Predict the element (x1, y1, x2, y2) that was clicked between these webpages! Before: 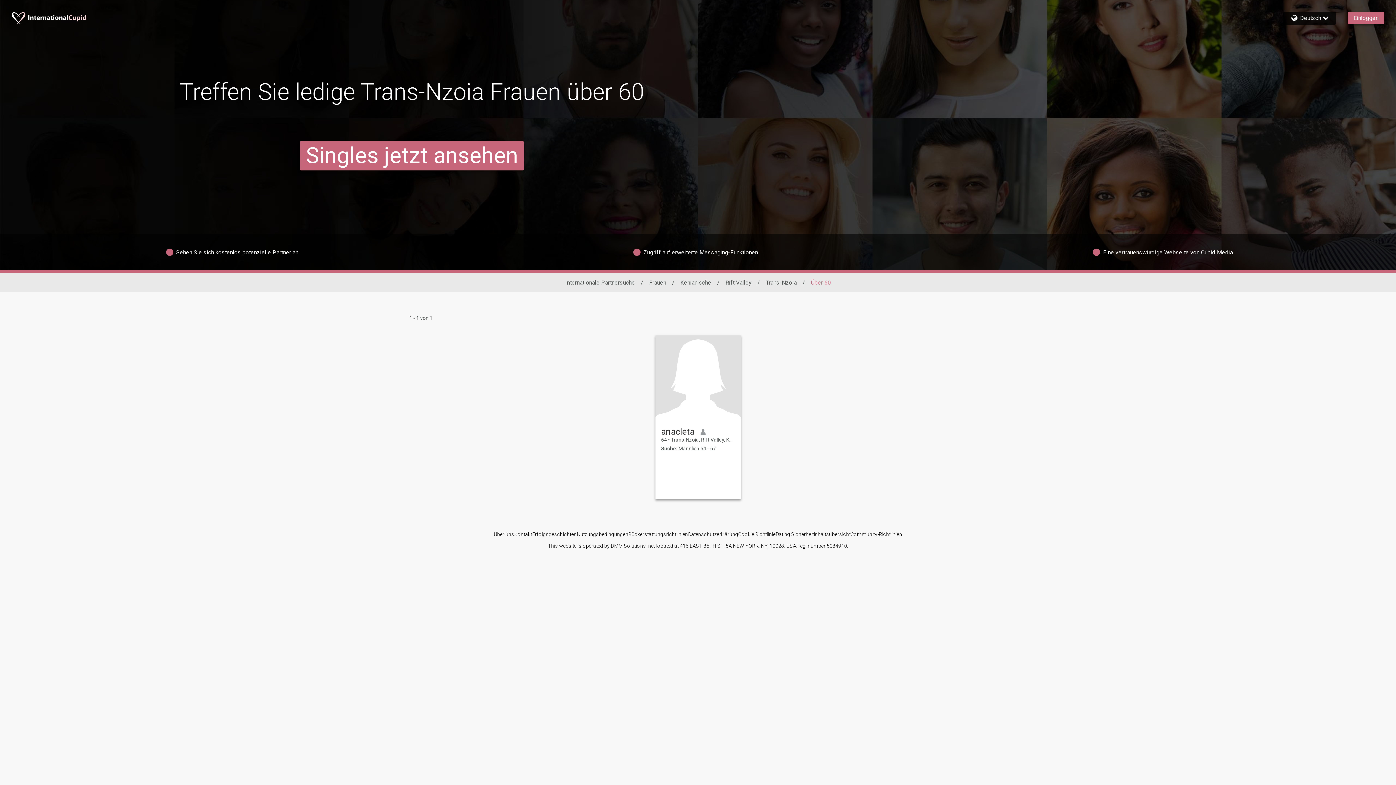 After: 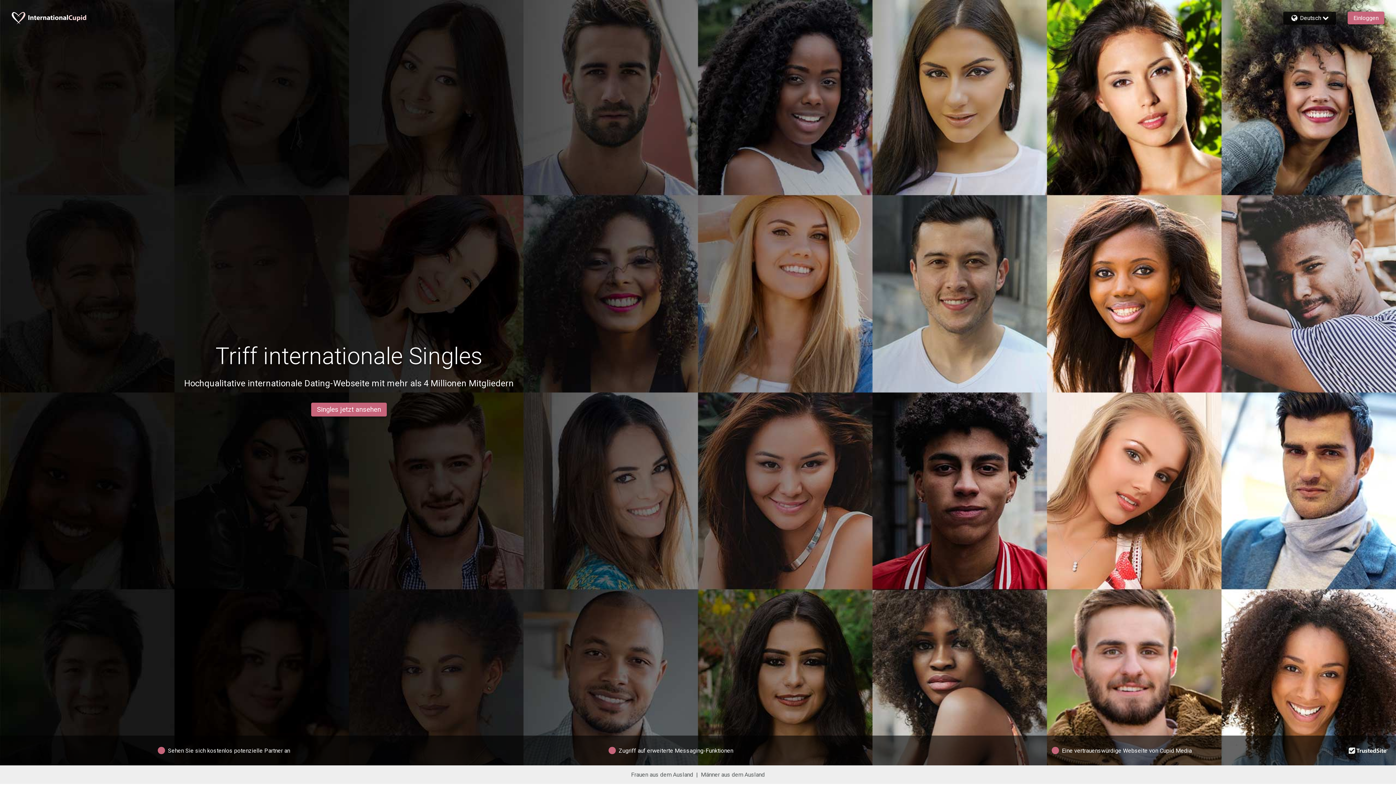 Action: bbox: (565, 279, 635, 286) label: Internationale Partnersuche